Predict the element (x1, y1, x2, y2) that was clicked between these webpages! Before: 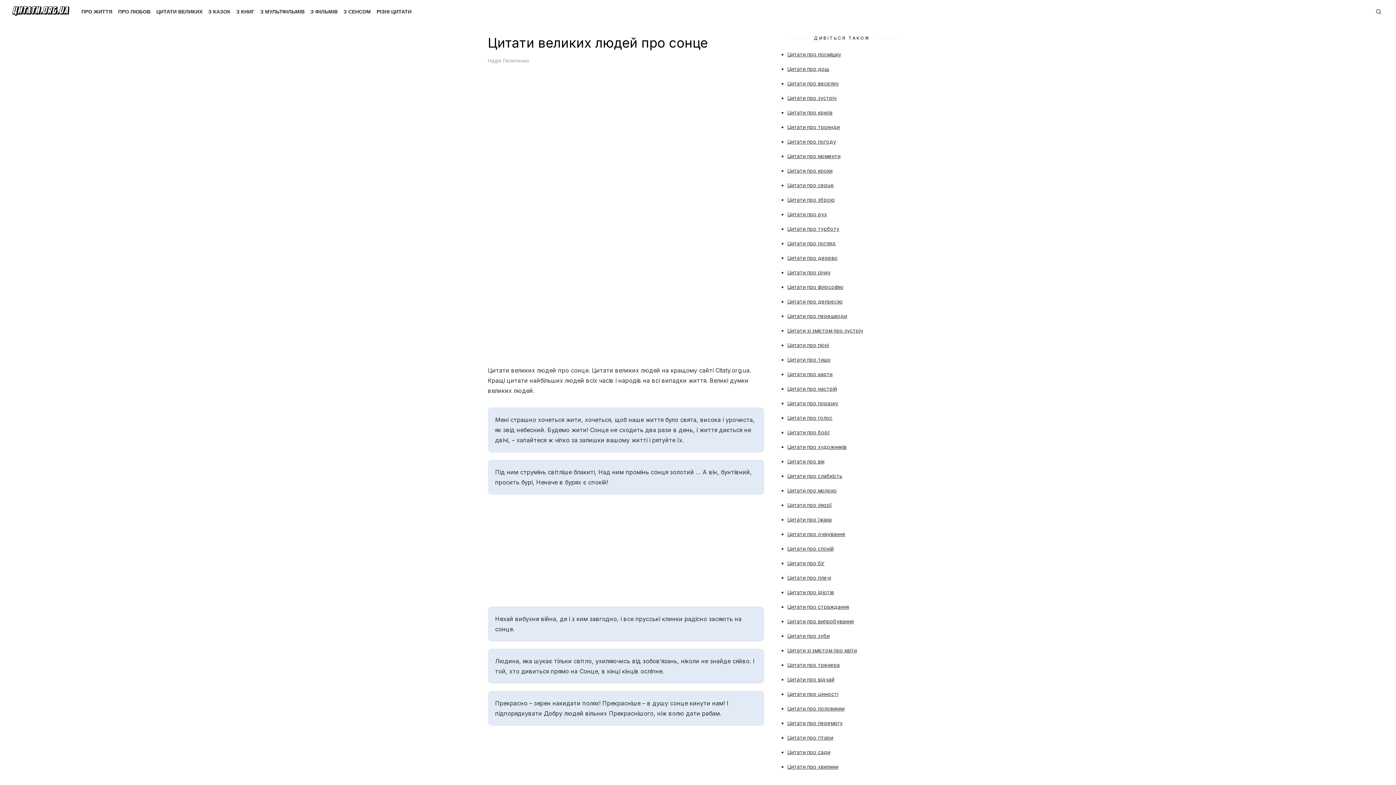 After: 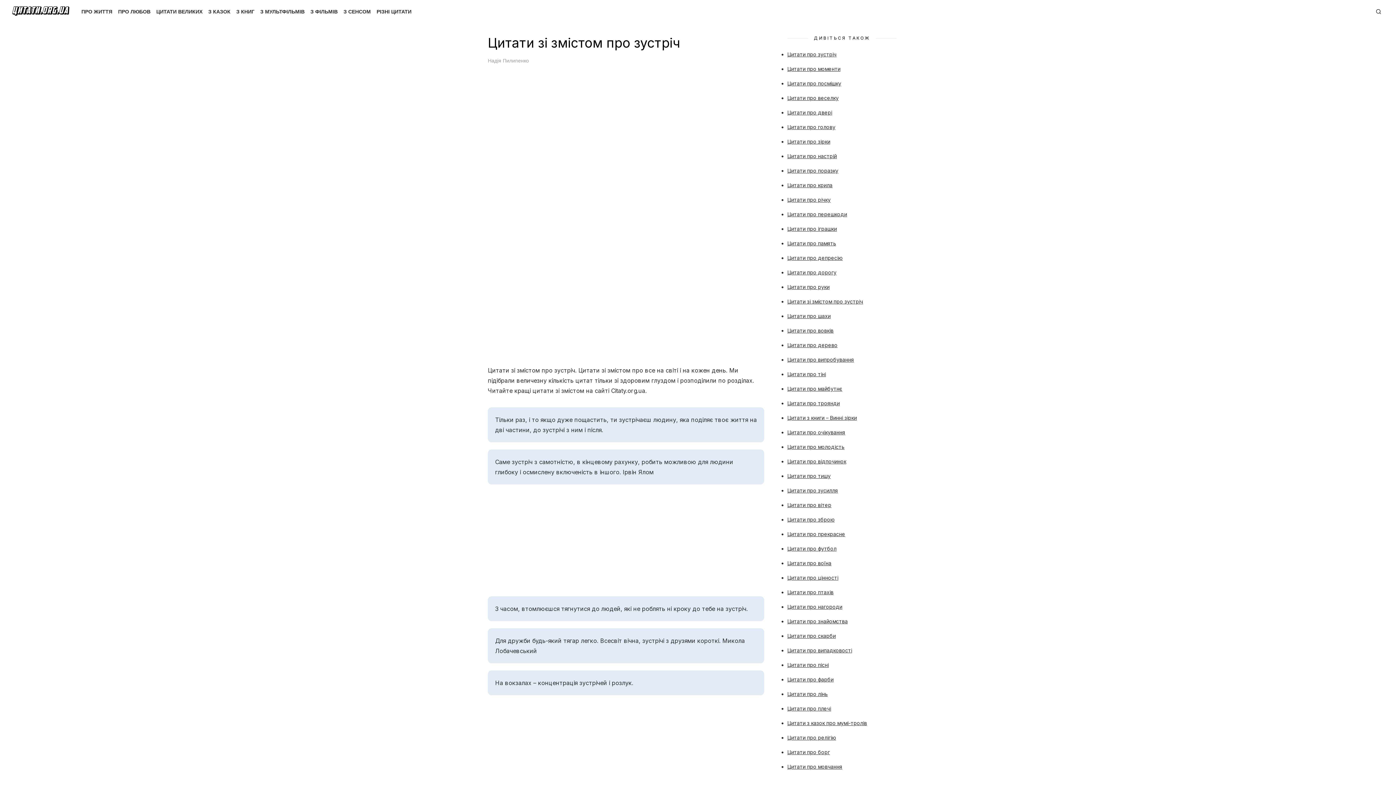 Action: label: Цитати зі змістом про зустріч bbox: (787, 327, 863, 333)